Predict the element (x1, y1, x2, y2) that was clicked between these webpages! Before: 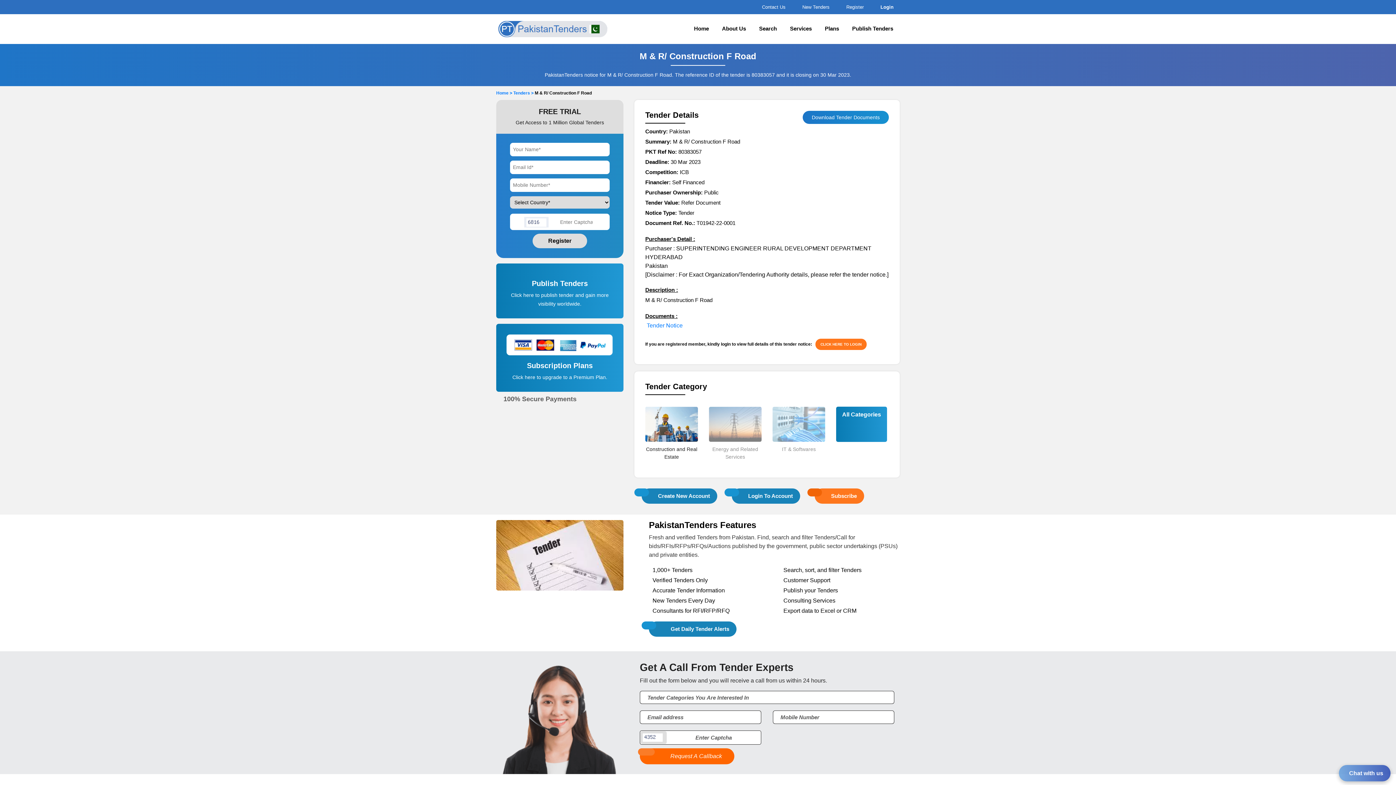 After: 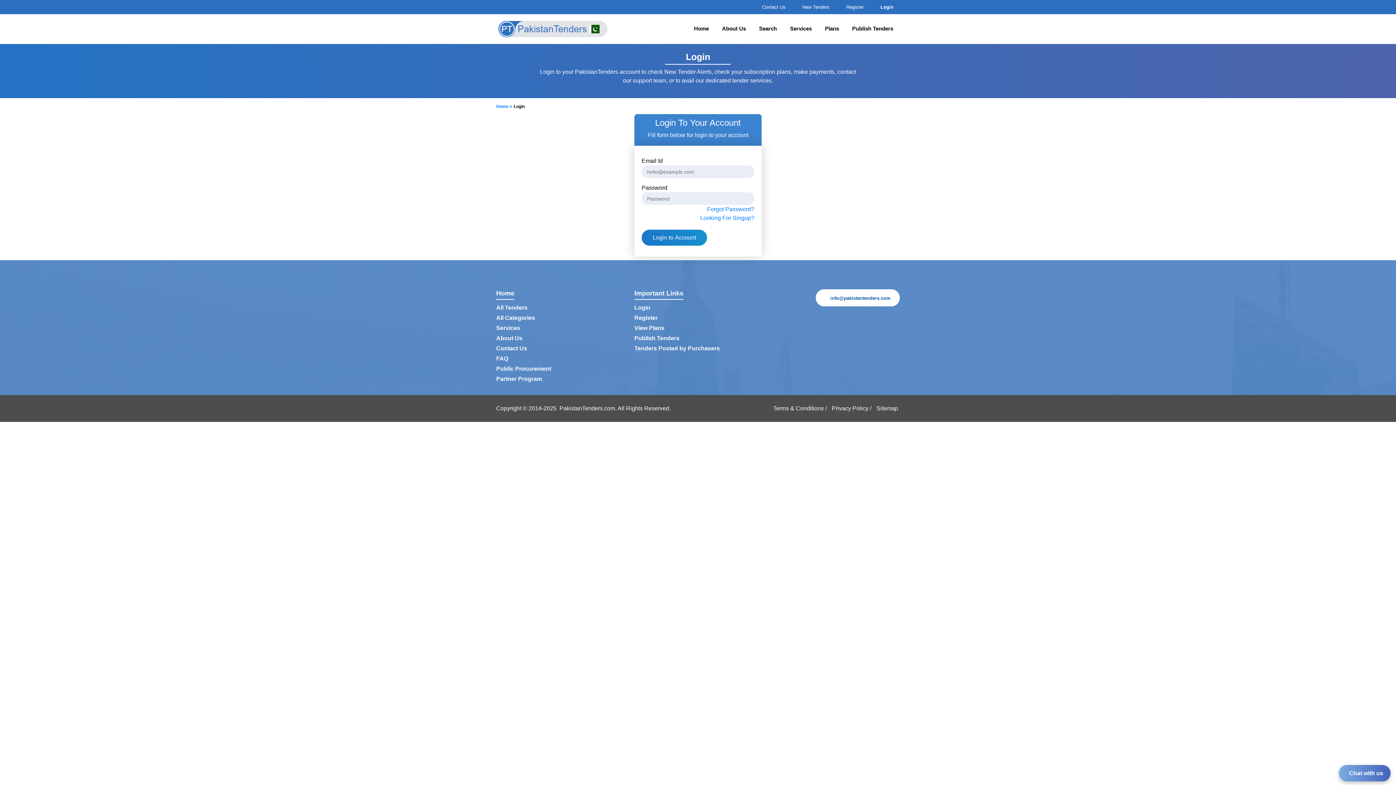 Action: bbox: (878, 4, 893, 9) label: Login